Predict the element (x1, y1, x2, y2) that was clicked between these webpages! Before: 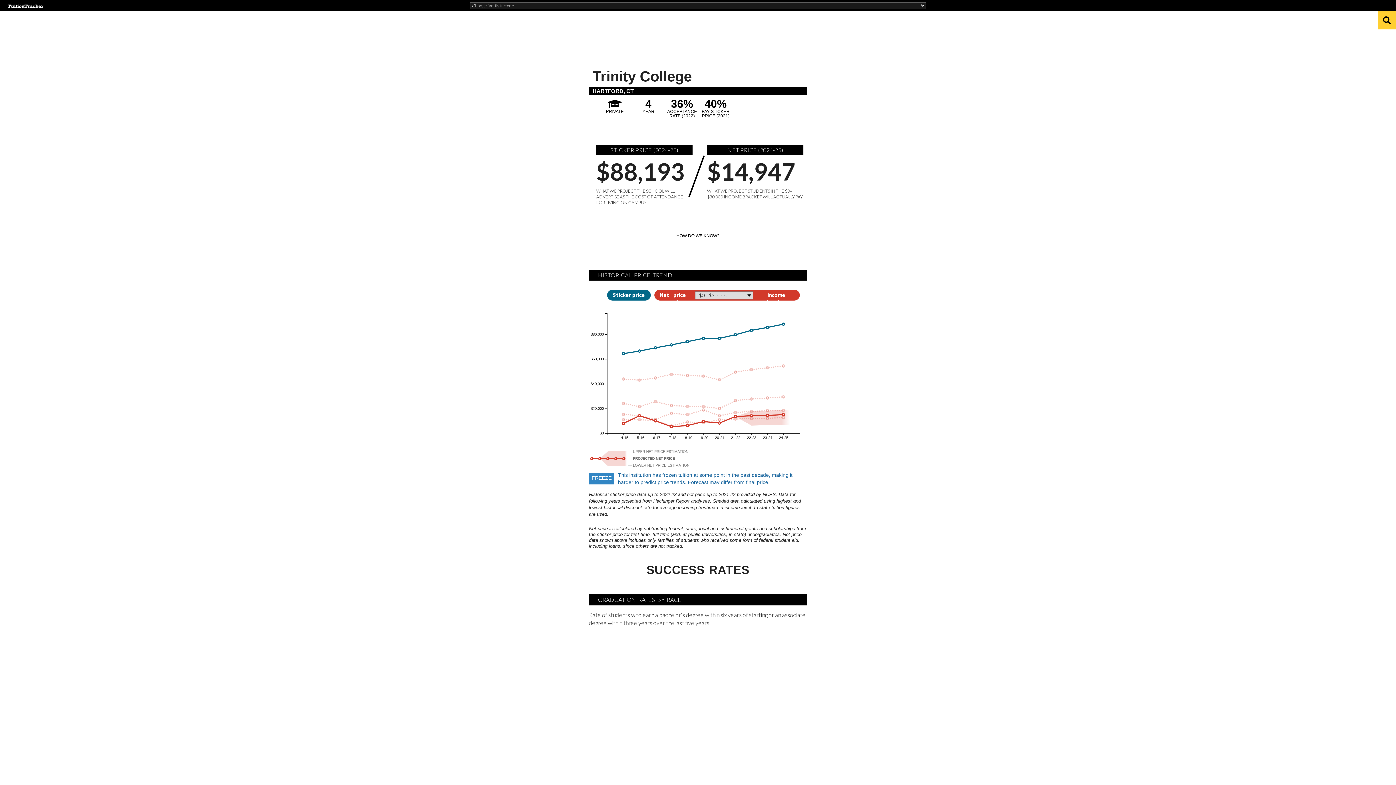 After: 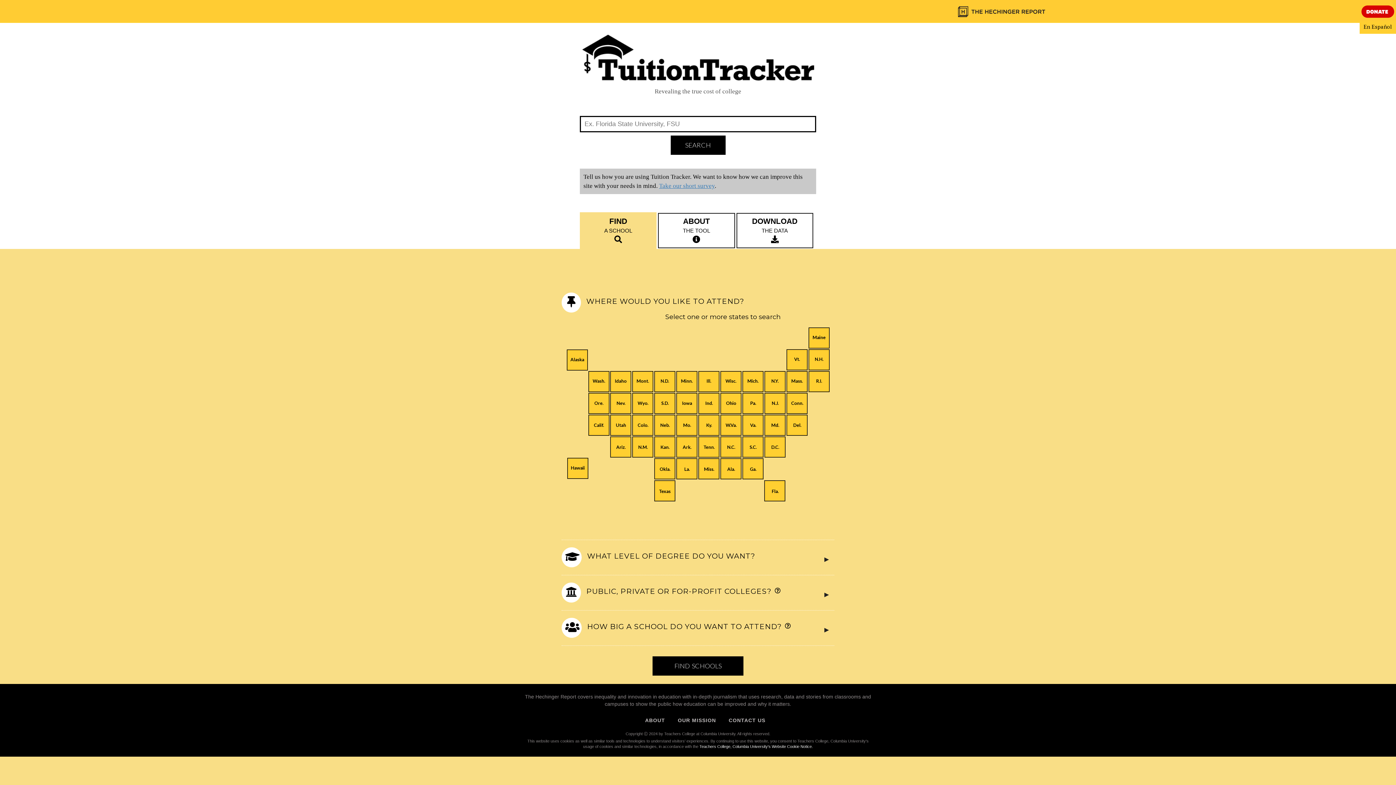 Action: bbox: (7, 2, 463, 9)